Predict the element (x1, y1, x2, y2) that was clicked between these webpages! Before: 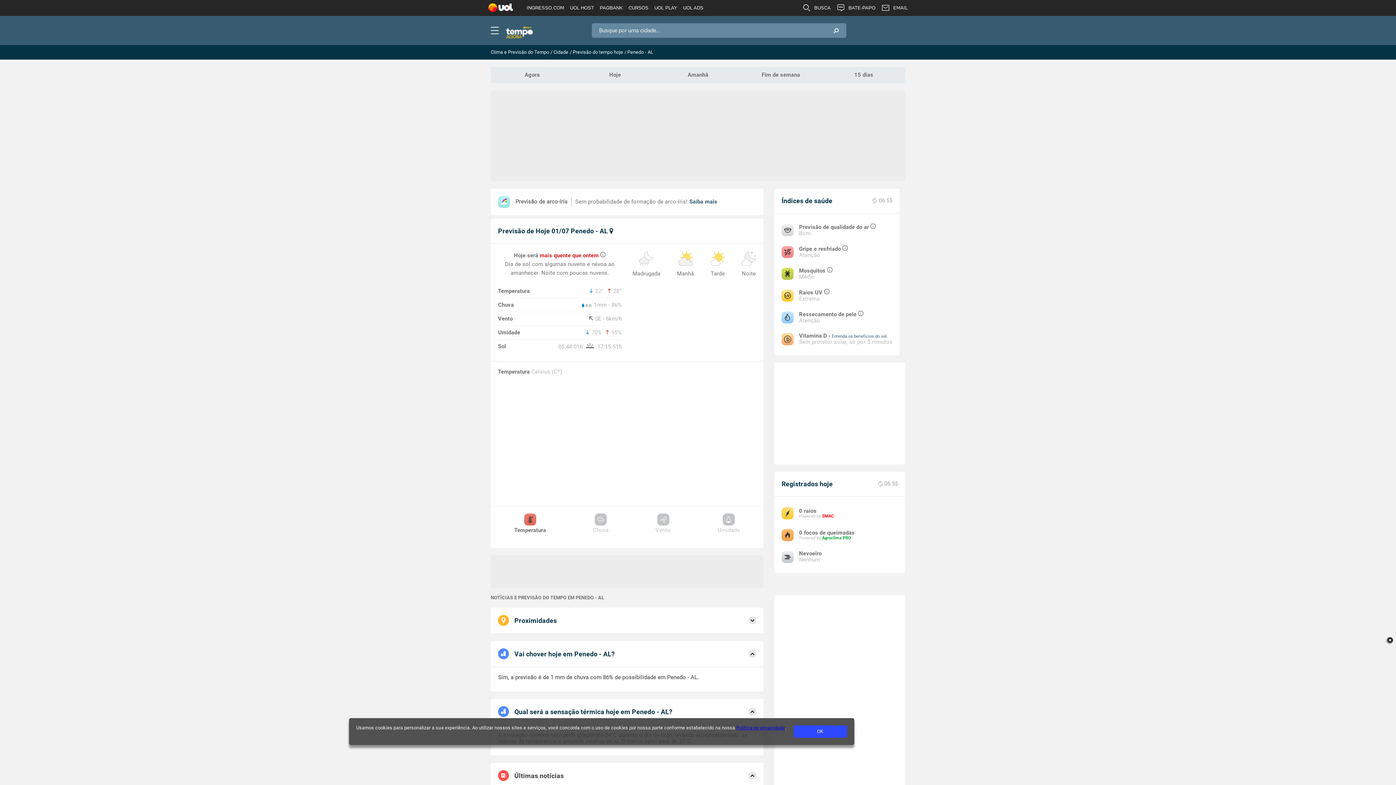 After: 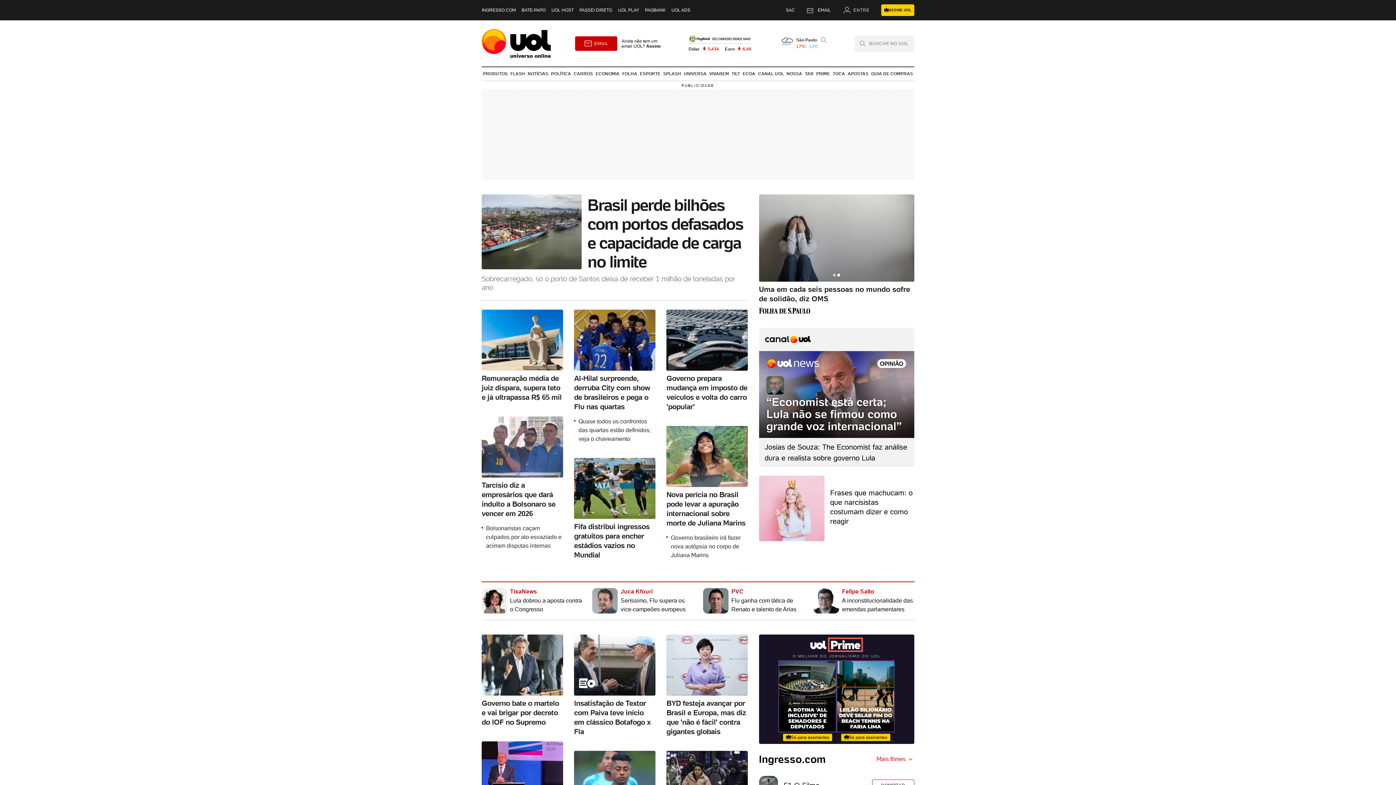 Action: bbox: (488, 3, 513, 12)